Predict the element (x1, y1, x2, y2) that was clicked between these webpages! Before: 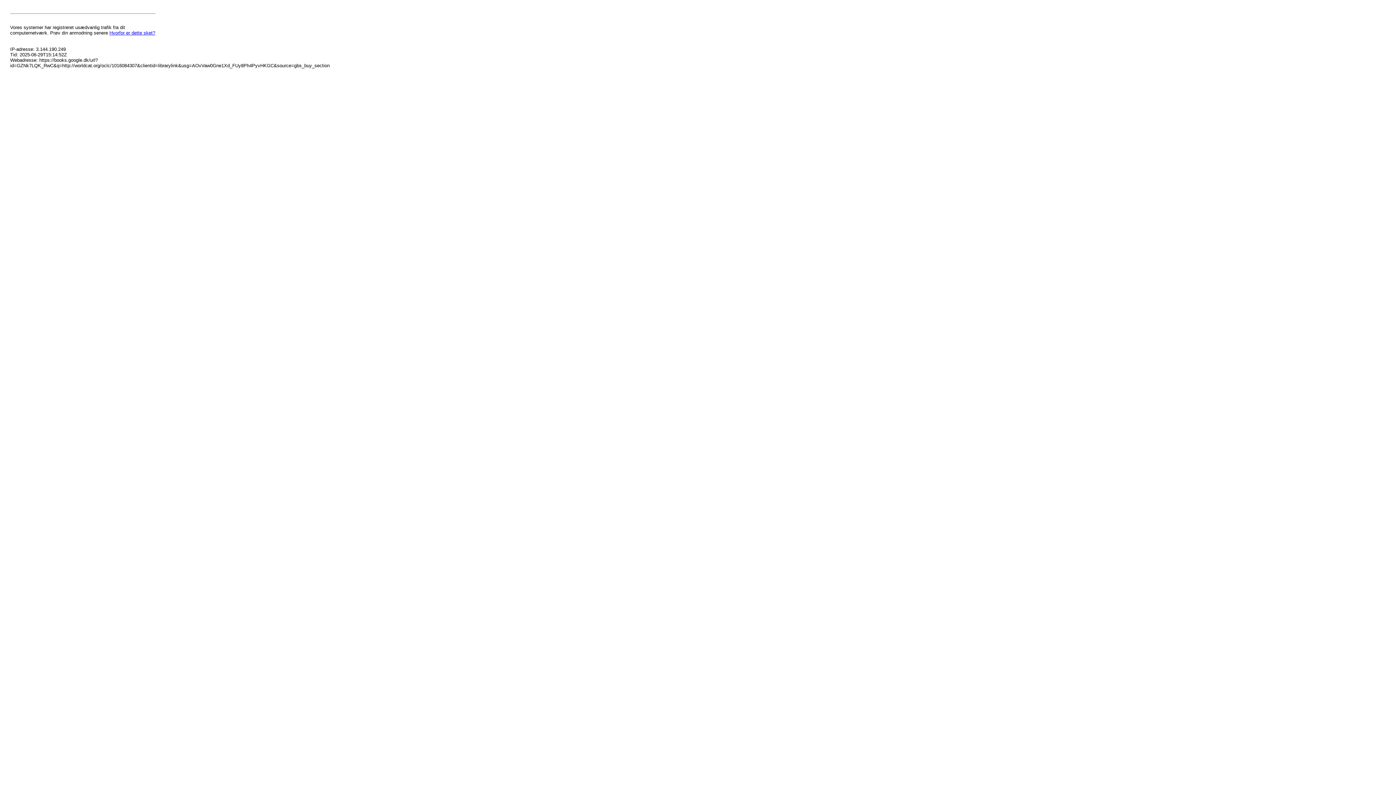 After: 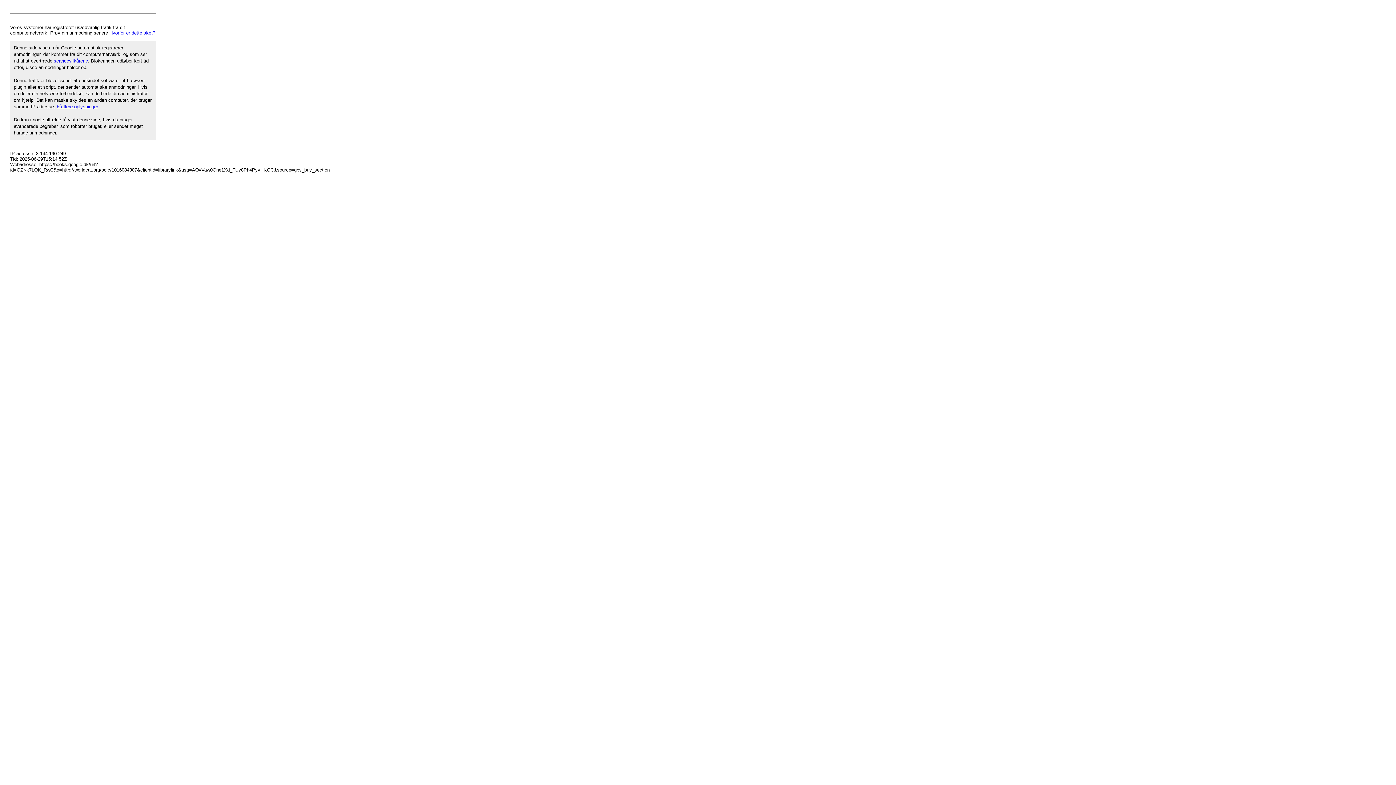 Action: label: Hvorfor er dette sket? bbox: (109, 30, 155, 35)